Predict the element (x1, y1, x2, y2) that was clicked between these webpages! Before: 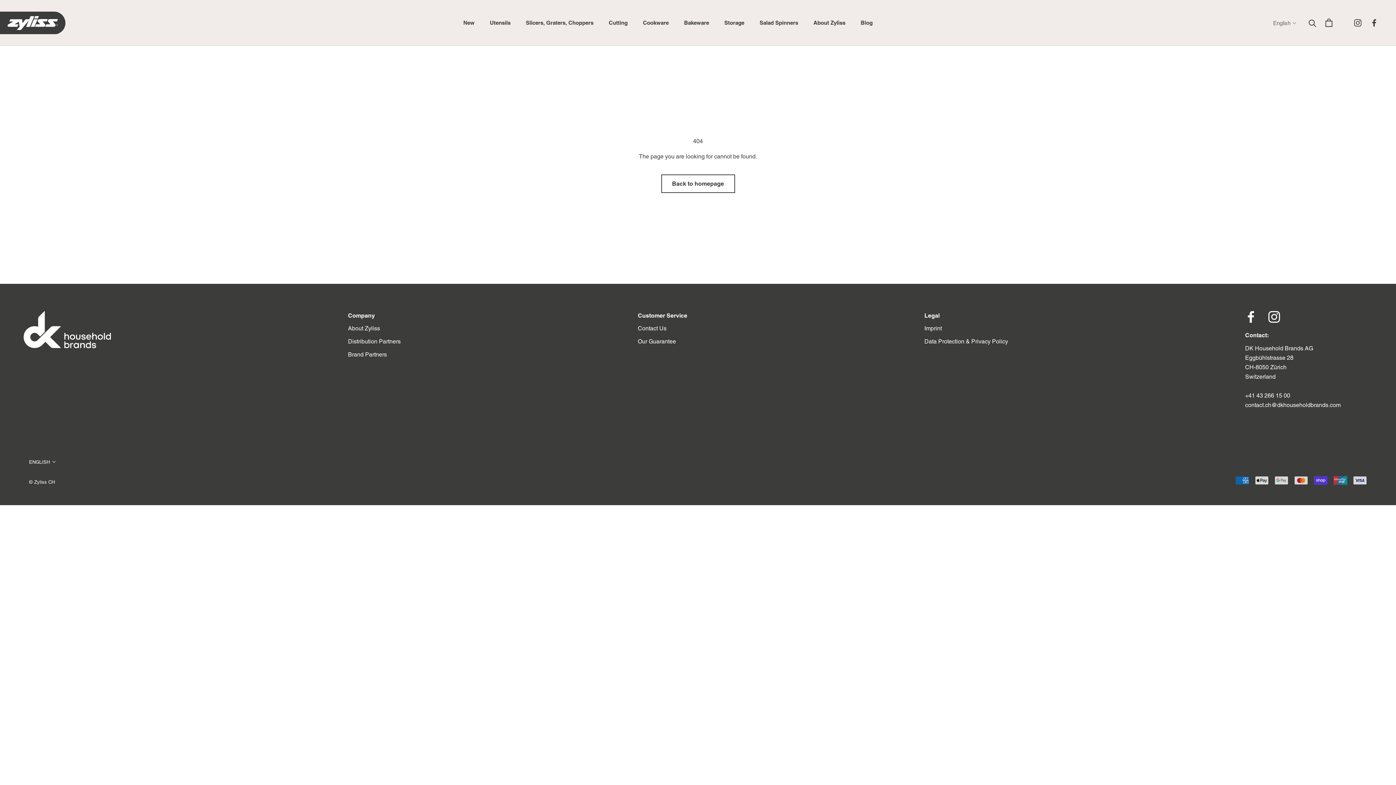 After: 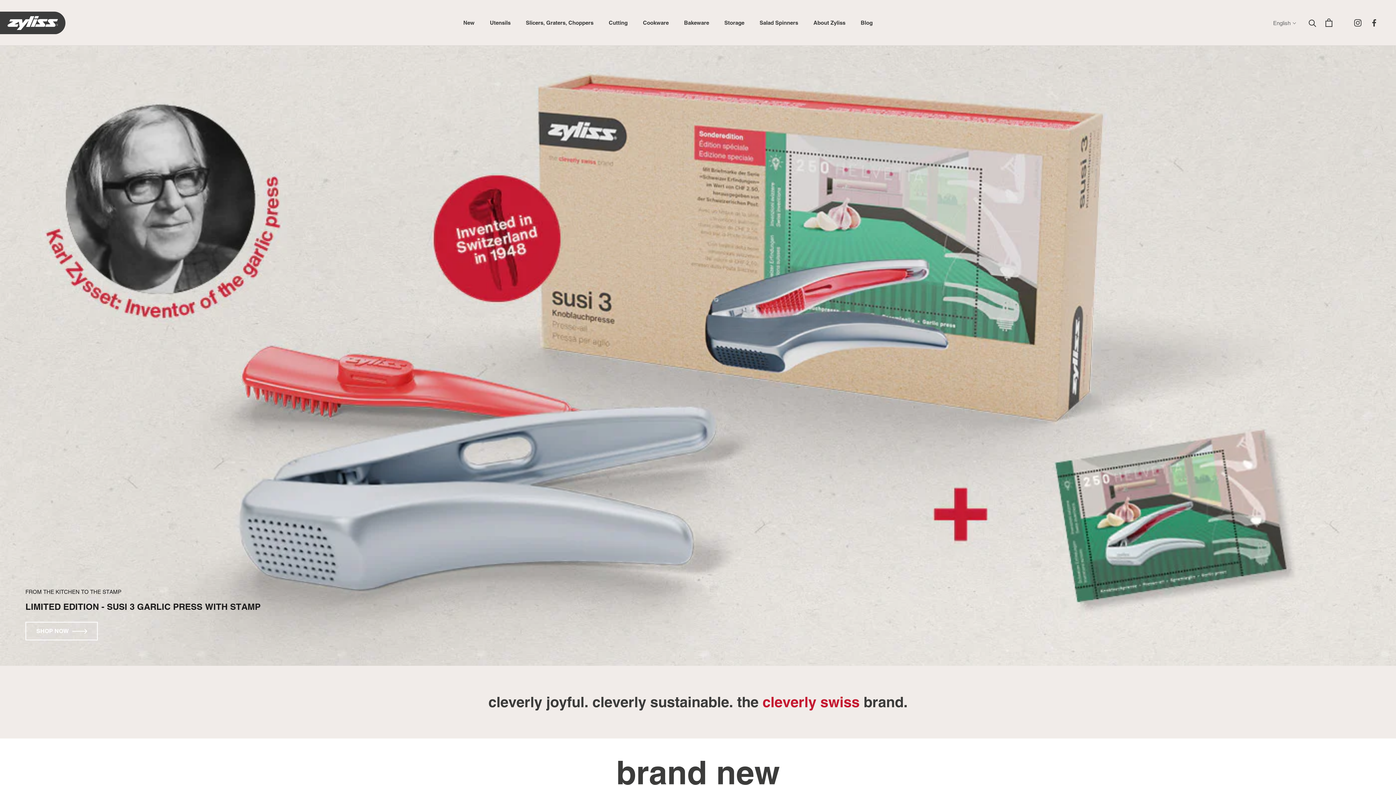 Action: label: © Zyliss CH bbox: (29, 479, 54, 484)